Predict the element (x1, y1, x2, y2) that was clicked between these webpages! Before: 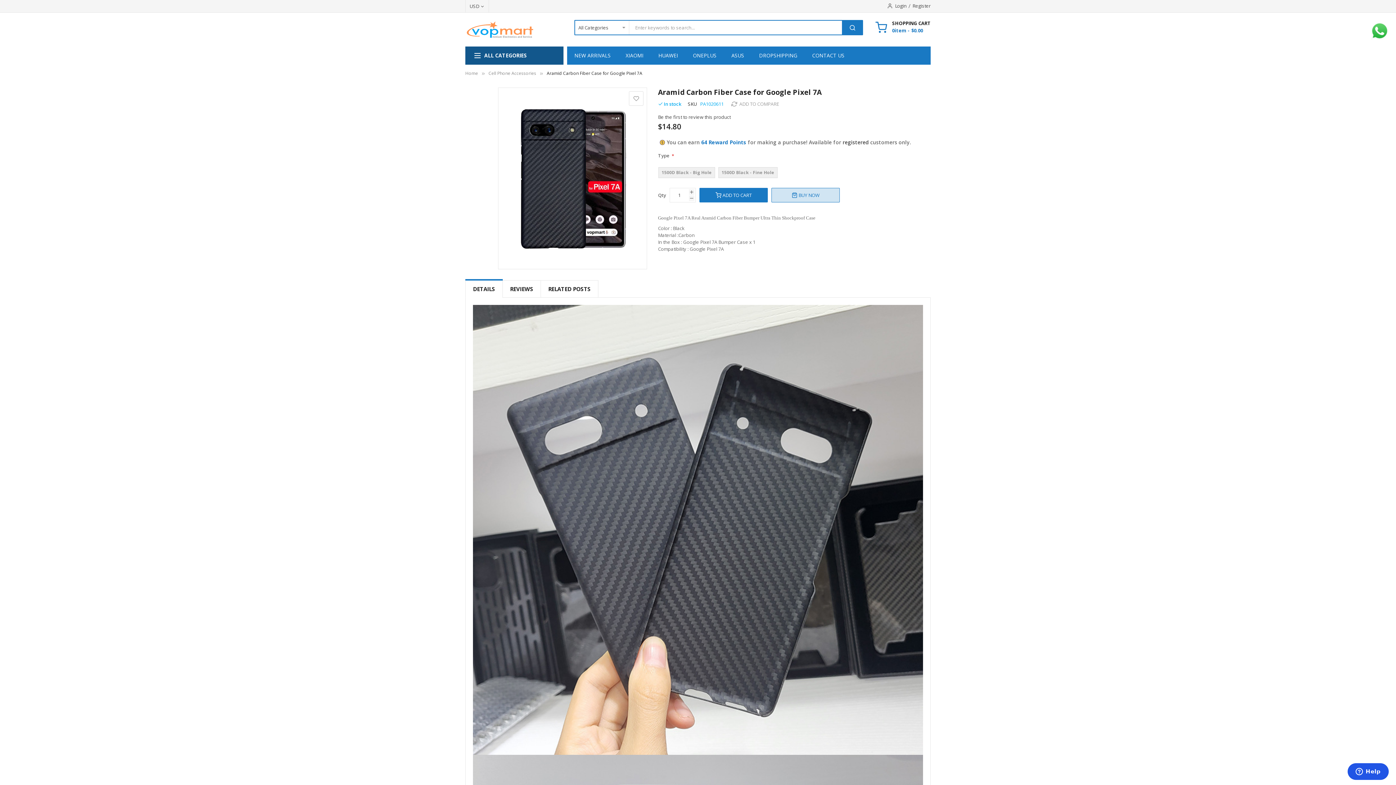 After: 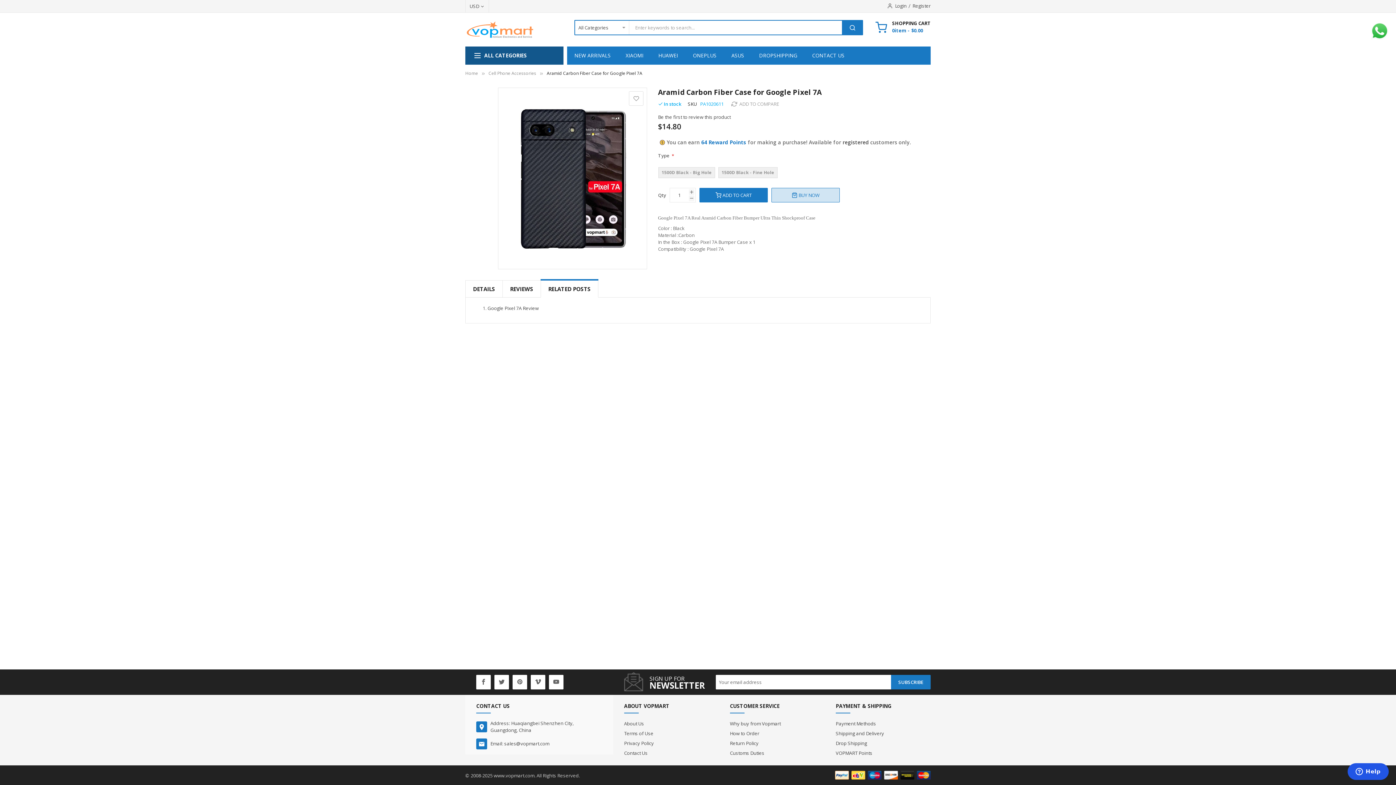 Action: label: RELATED POSTS bbox: (548, 285, 590, 292)